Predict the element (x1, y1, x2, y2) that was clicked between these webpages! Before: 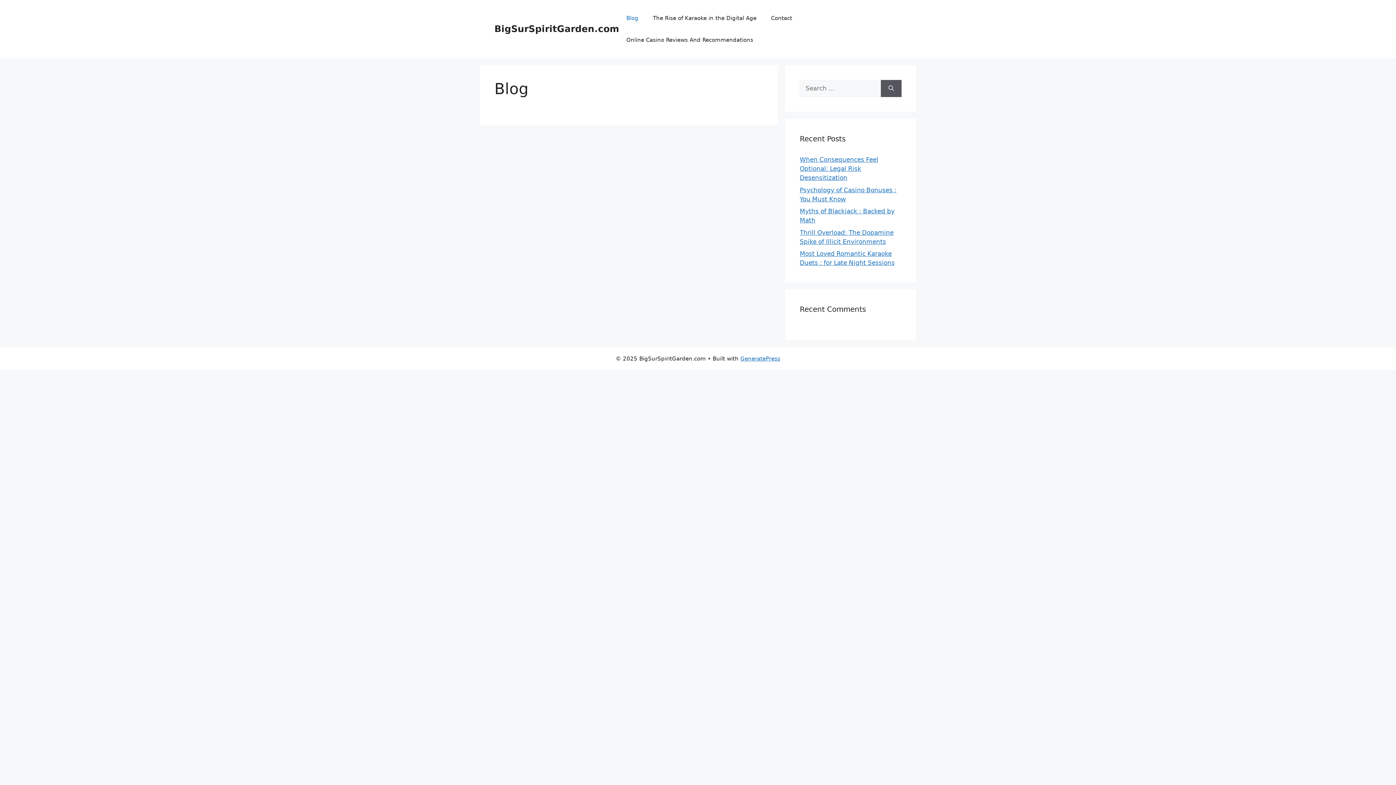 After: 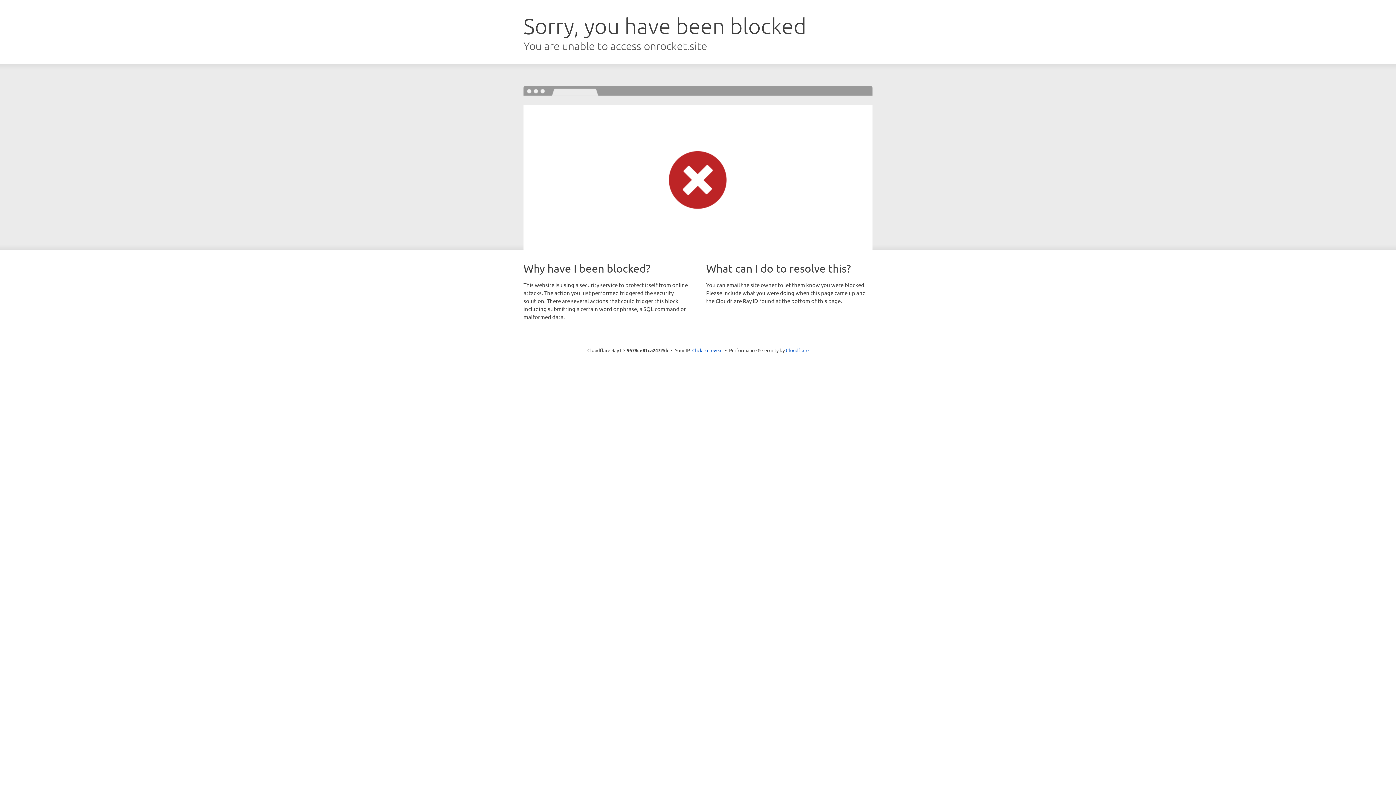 Action: label: GeneratePress bbox: (740, 355, 780, 362)